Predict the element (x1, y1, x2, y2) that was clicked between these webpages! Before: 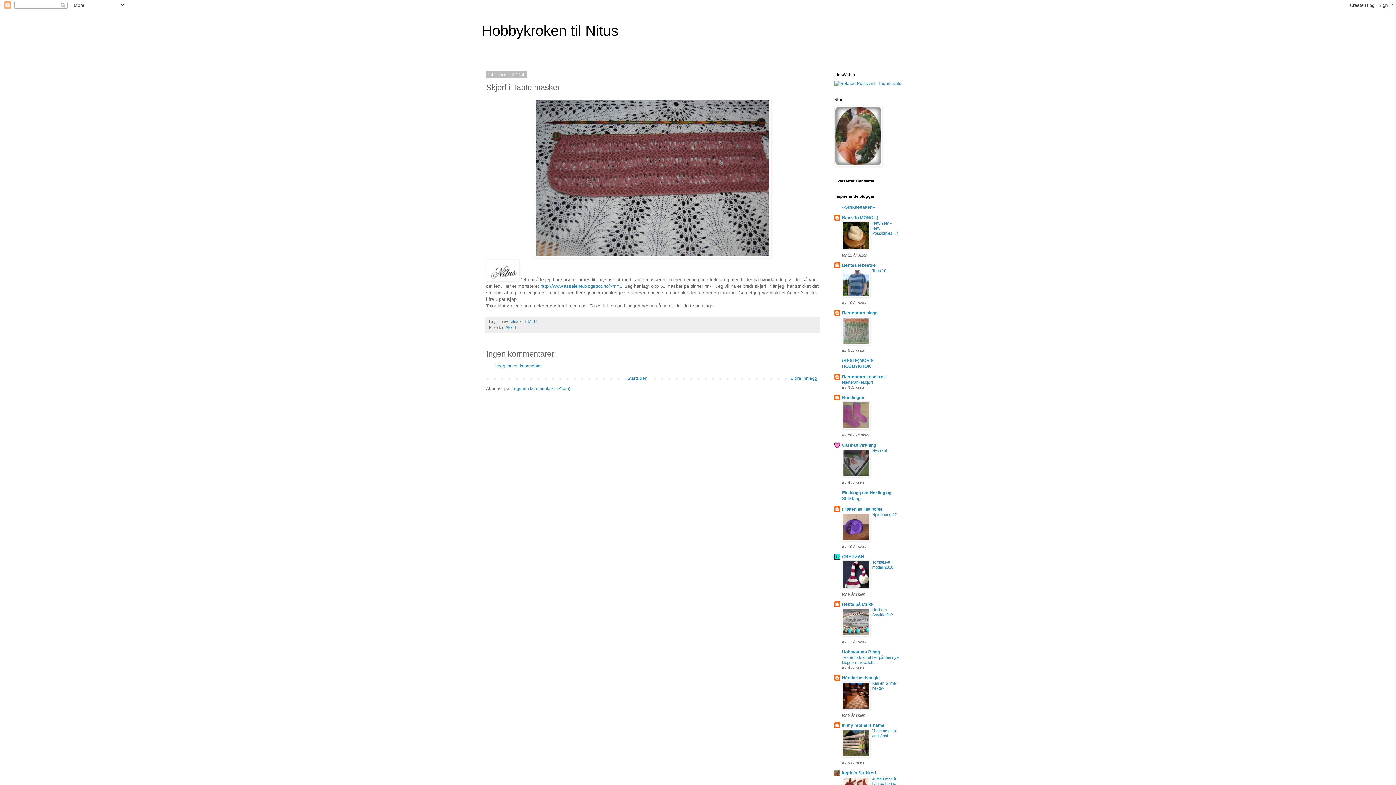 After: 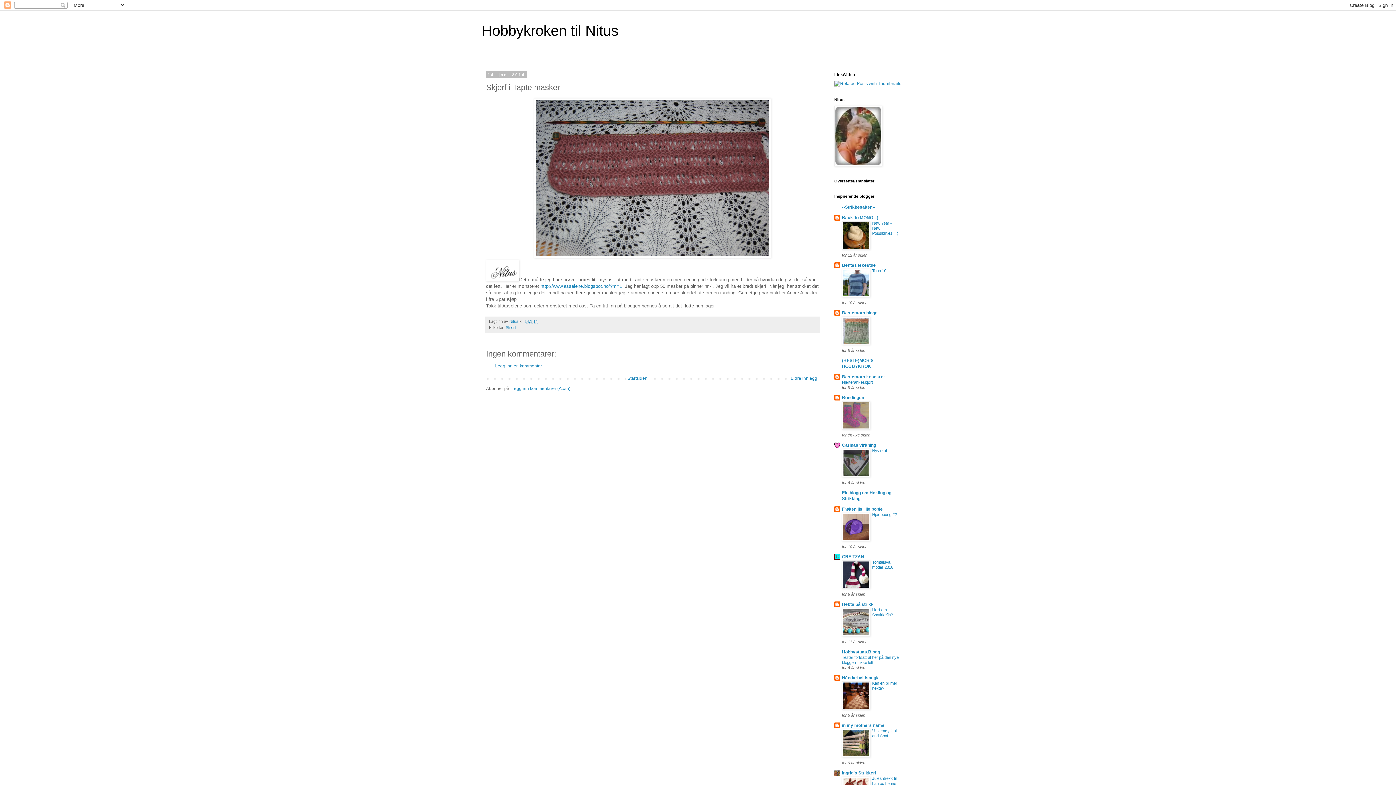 Action: bbox: (842, 754, 870, 758)